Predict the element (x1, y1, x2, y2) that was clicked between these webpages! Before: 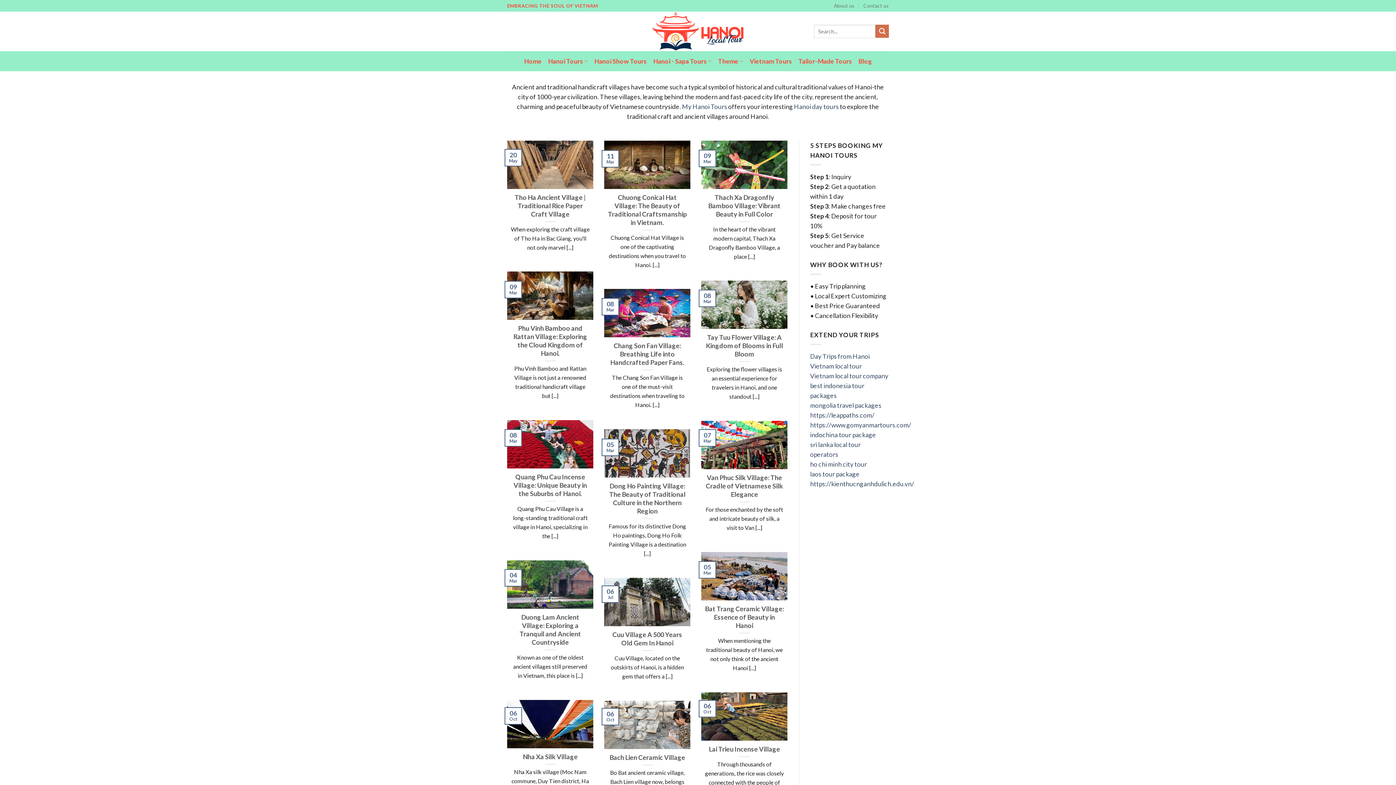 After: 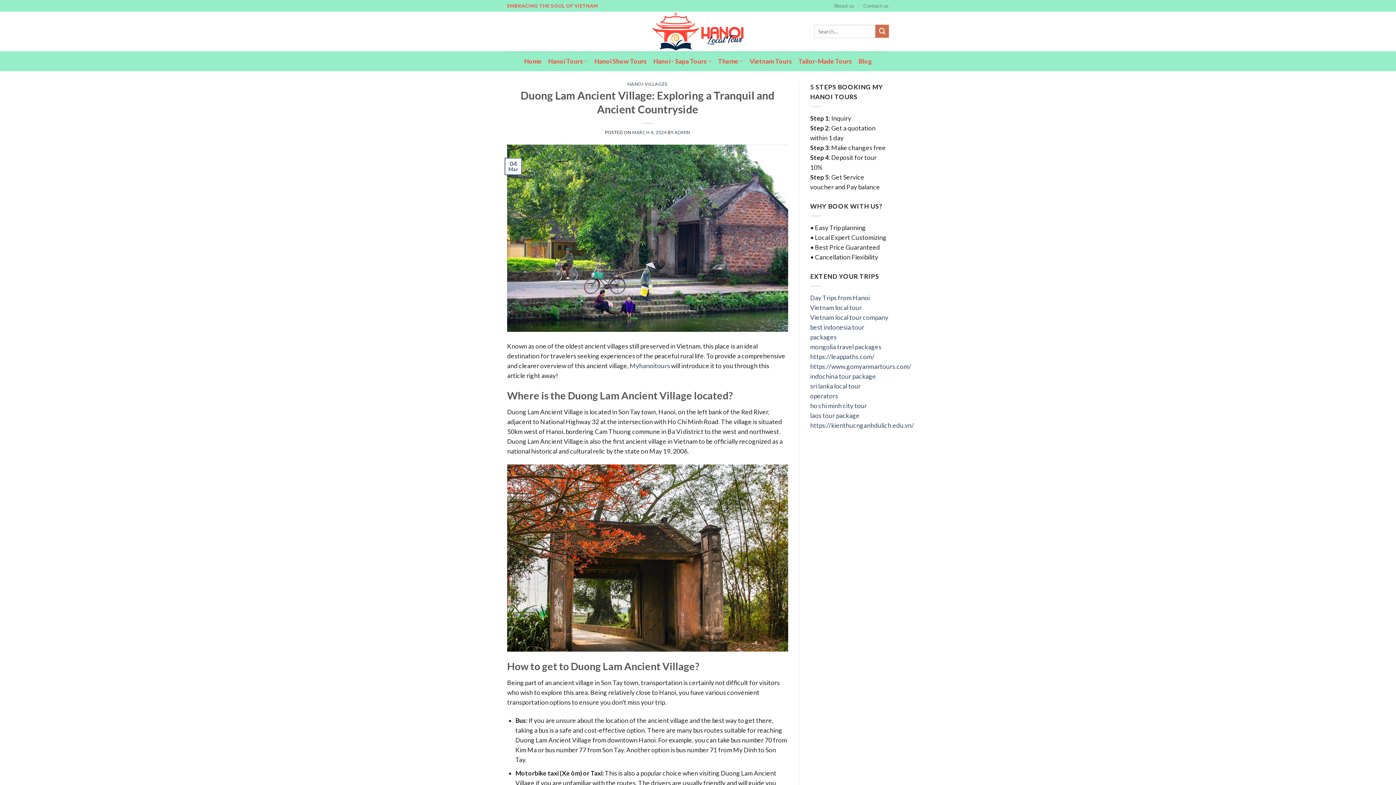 Action: label: Duong Lam Ancient Village: Exploring a Tranquil and Ancient Countryside

Known as one of the oldest ancient villages still preserved in Vietnam, this place is [...]

04
Mar bbox: (507, 560, 593, 689)